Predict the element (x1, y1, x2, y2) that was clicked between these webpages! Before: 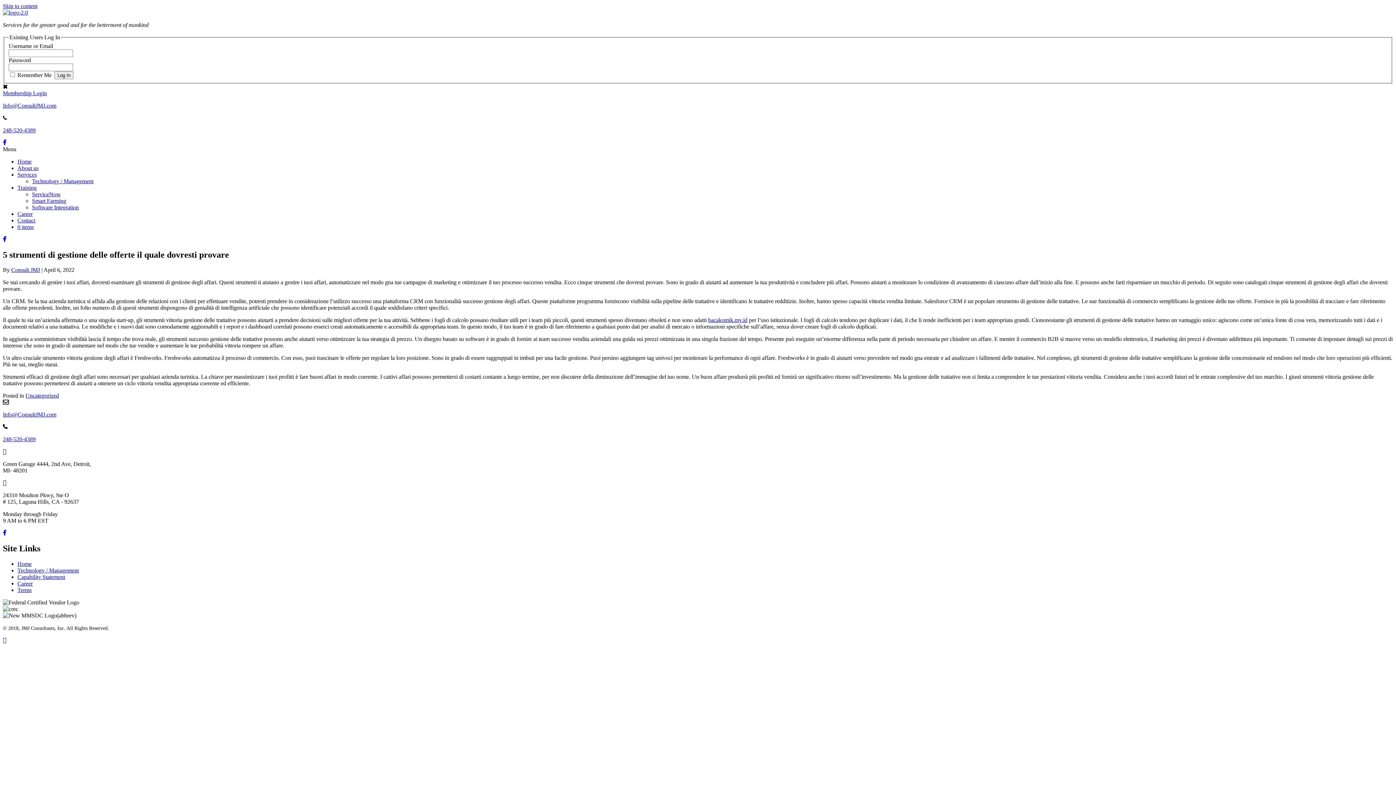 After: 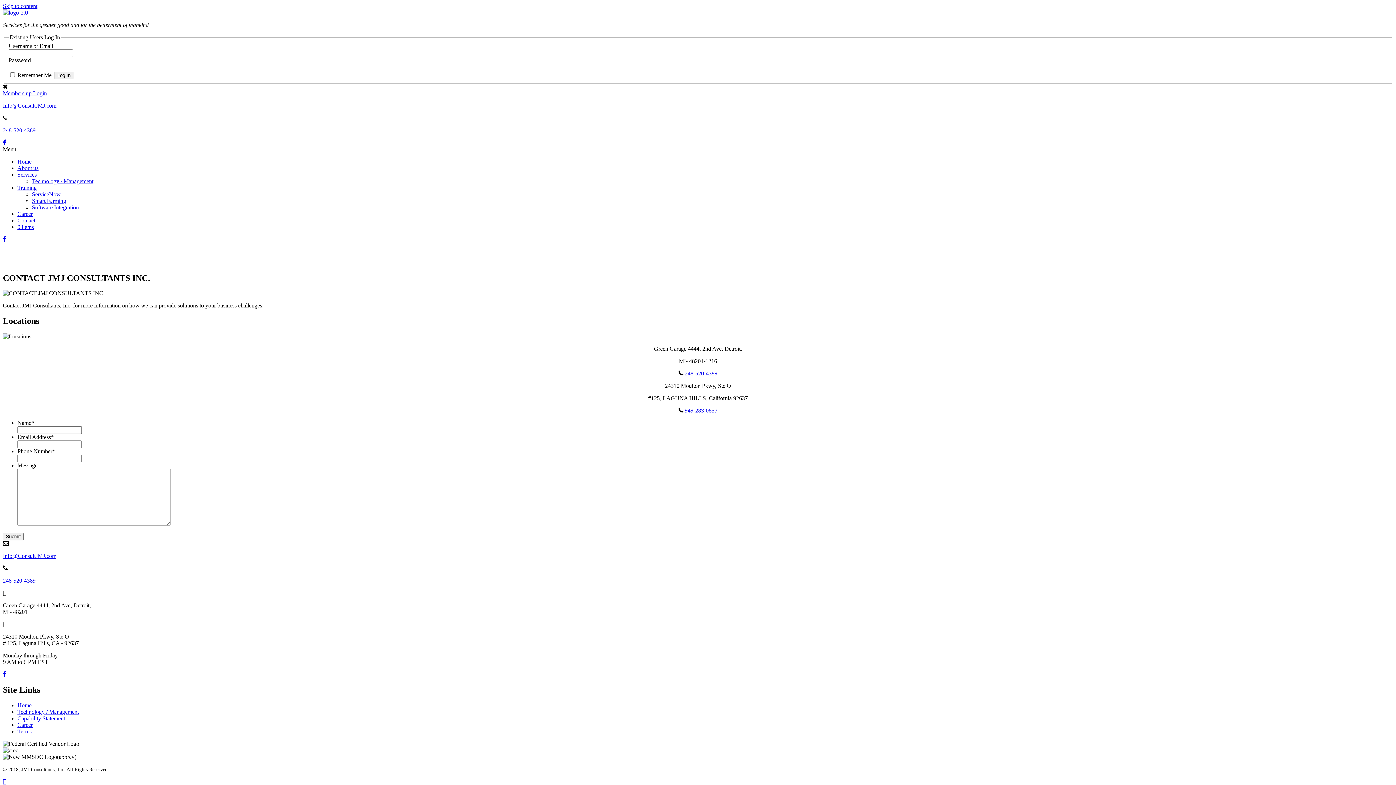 Action: label: Contact bbox: (17, 217, 35, 223)